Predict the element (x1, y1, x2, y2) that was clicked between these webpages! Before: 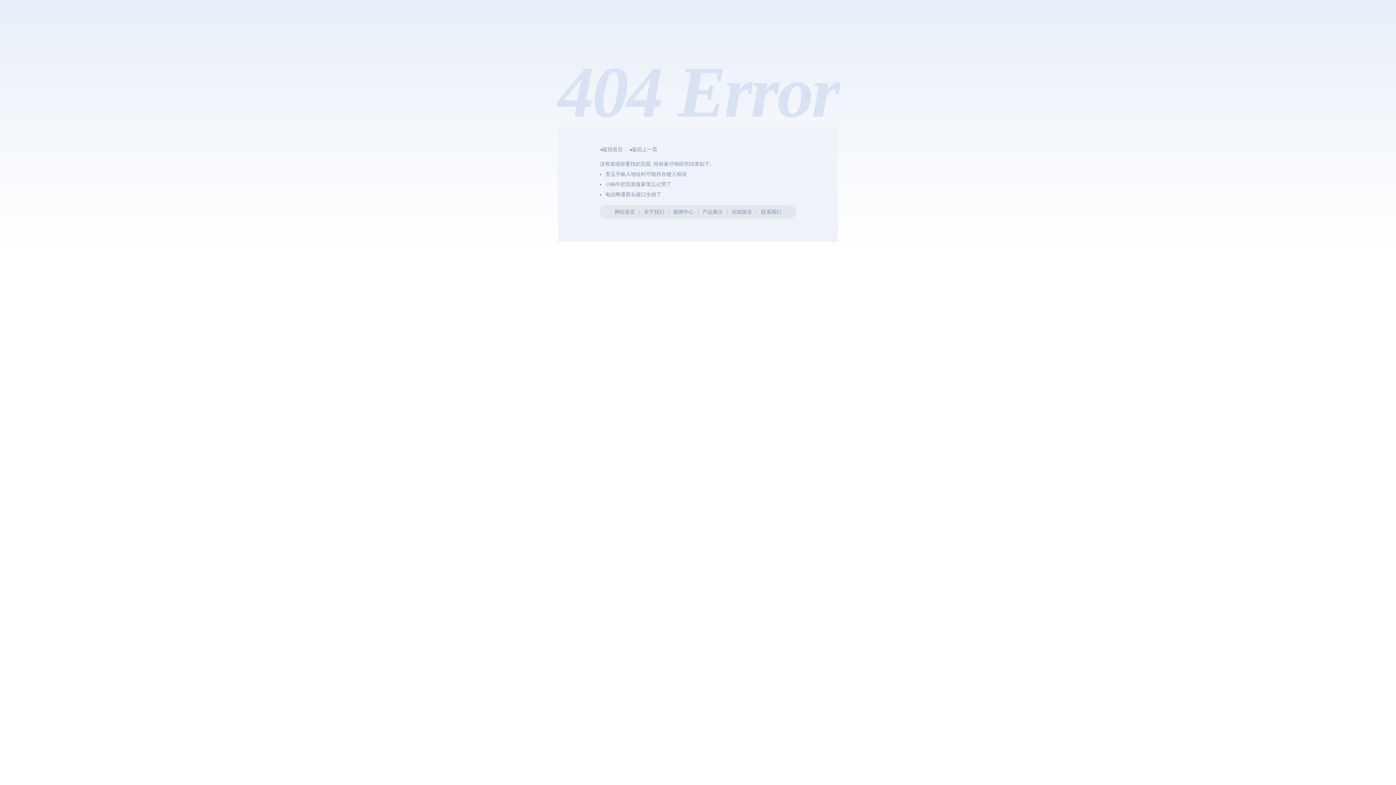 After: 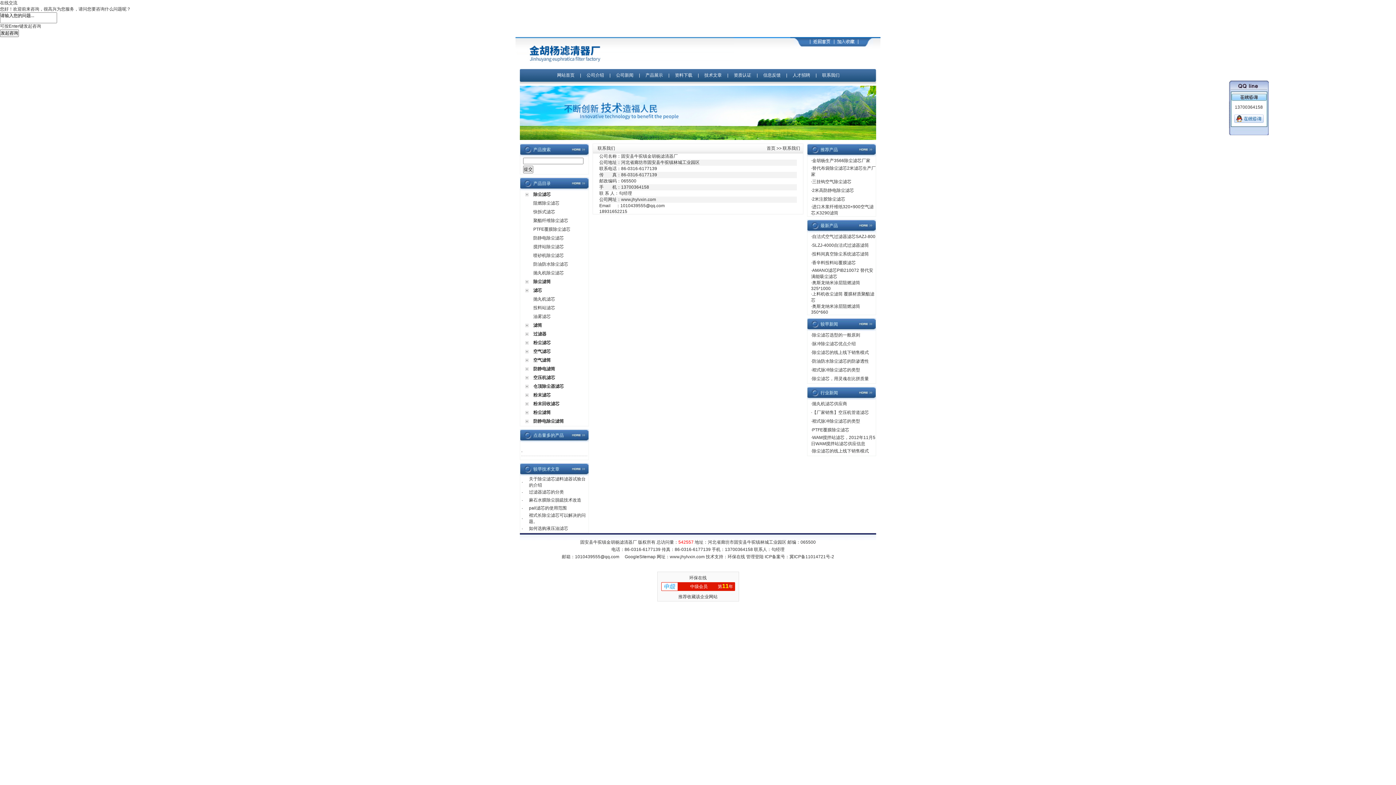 Action: bbox: (761, 209, 781, 214) label: 联系我们